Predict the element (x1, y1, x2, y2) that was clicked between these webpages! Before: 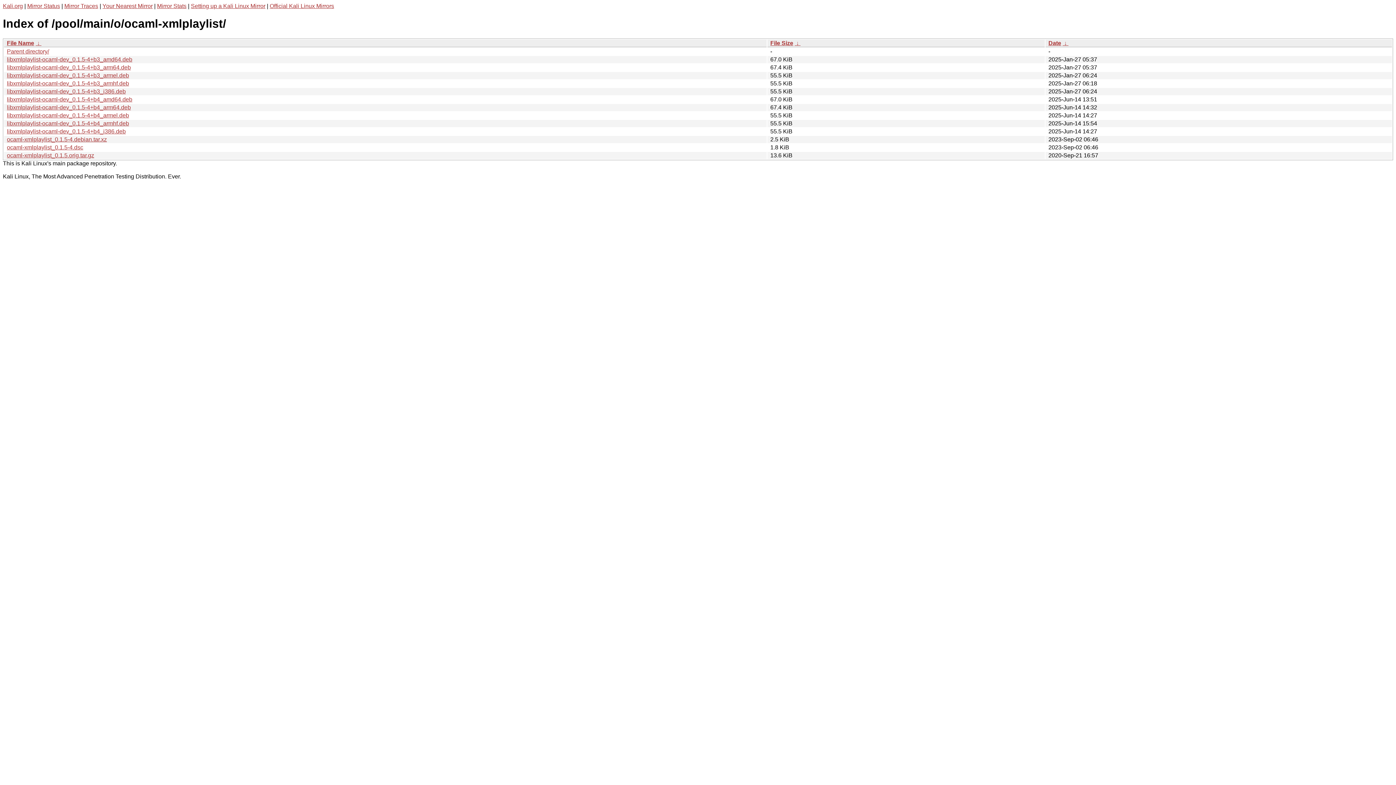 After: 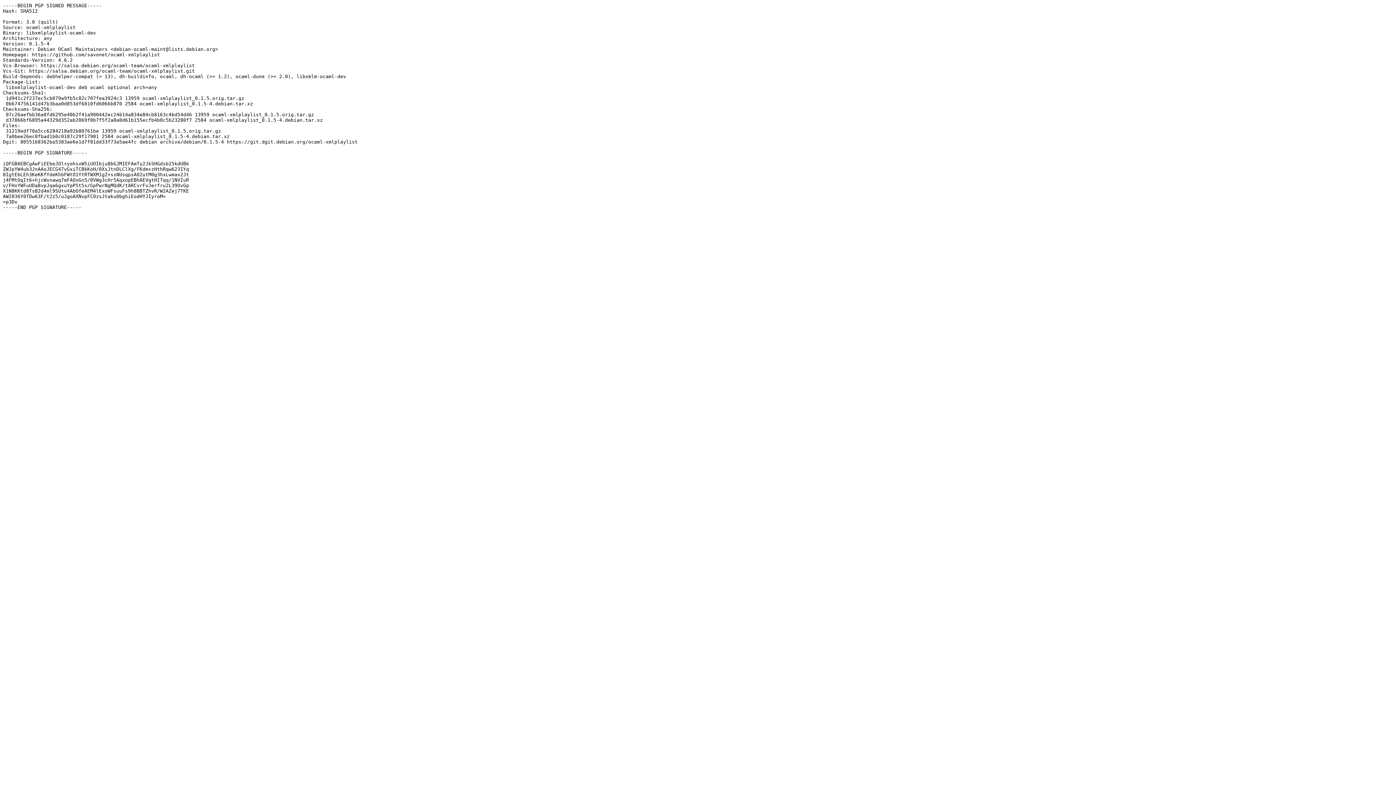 Action: label: ocaml-xmlplaylist_0.1.5-4.dsc bbox: (6, 144, 83, 150)